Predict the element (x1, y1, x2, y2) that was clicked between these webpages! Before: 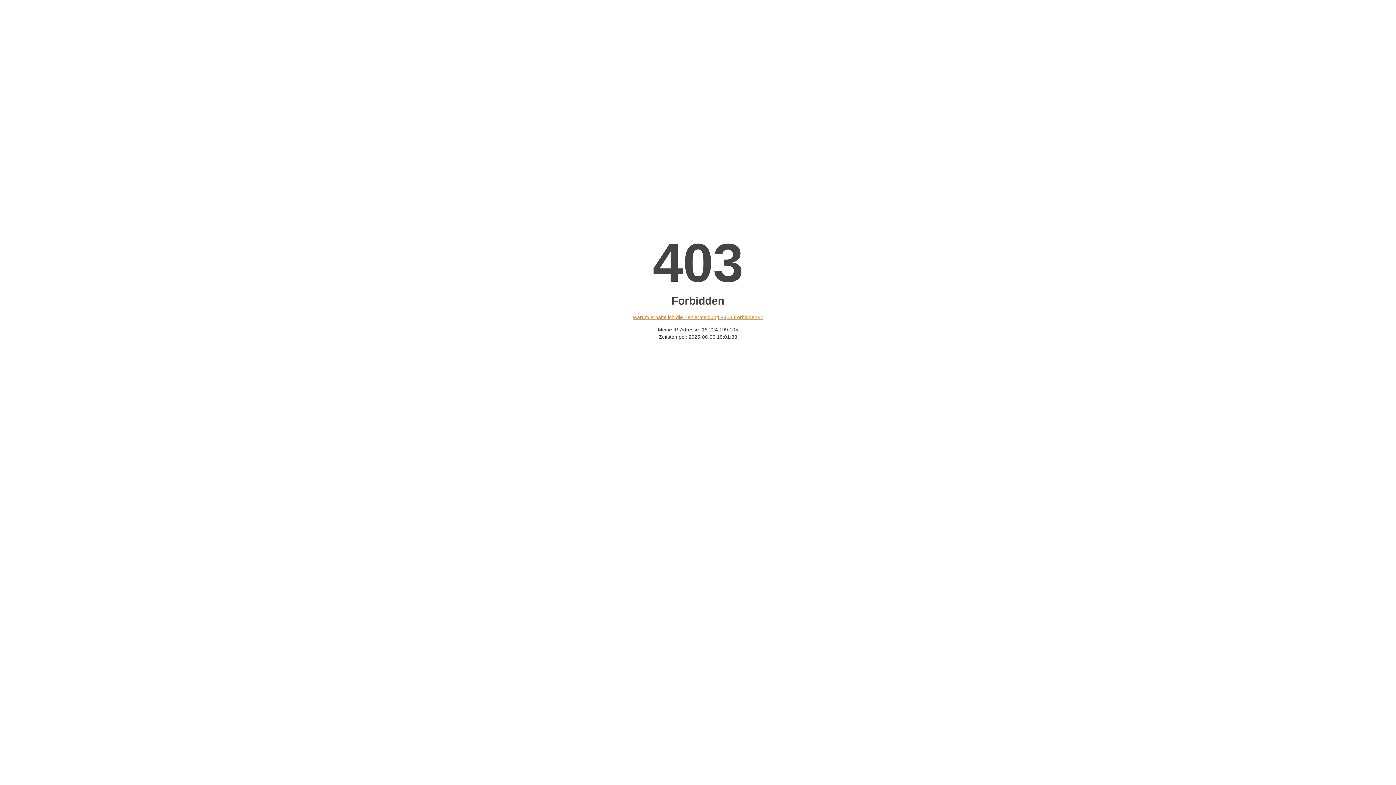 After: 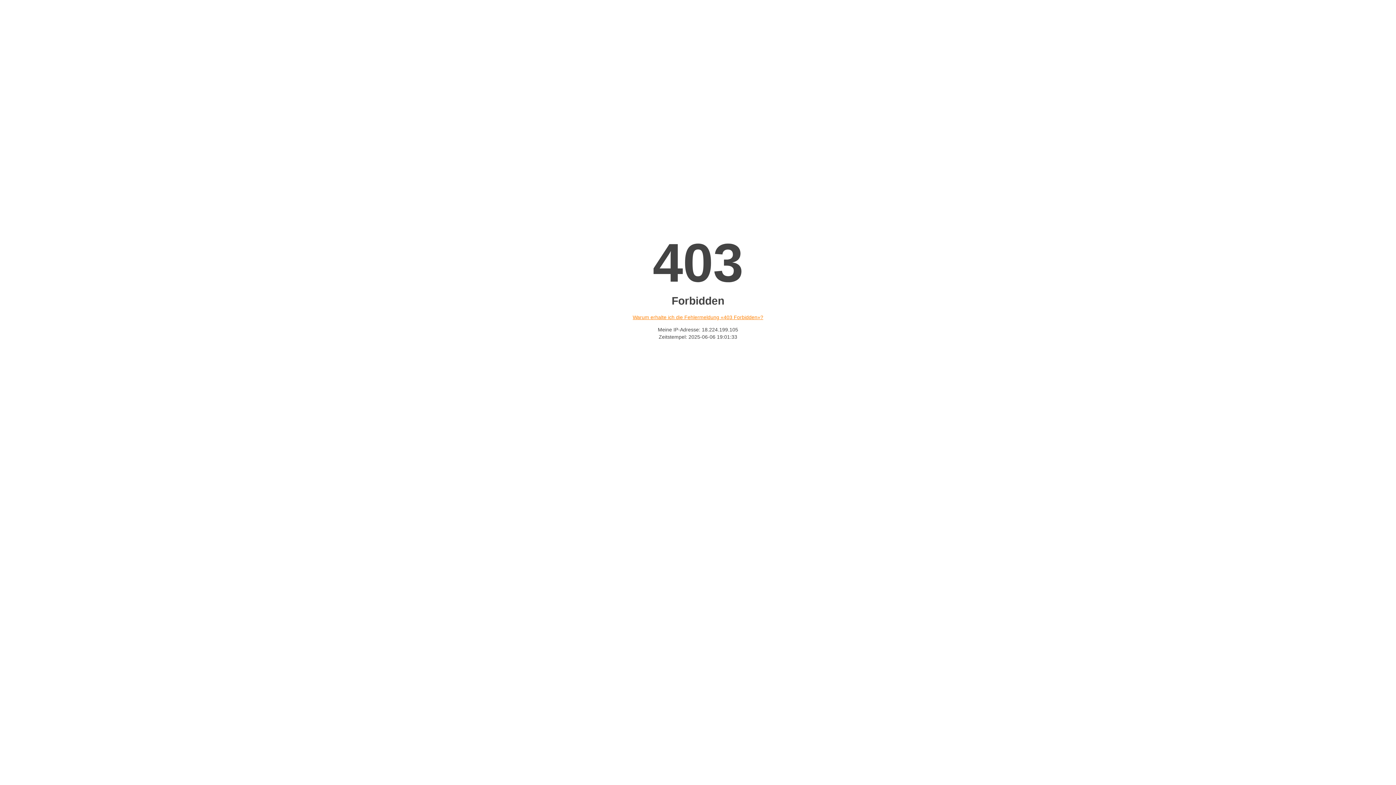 Action: bbox: (632, 314, 763, 320) label: Warum erhalte ich die Fehlermeldung «403 Forbidden»?